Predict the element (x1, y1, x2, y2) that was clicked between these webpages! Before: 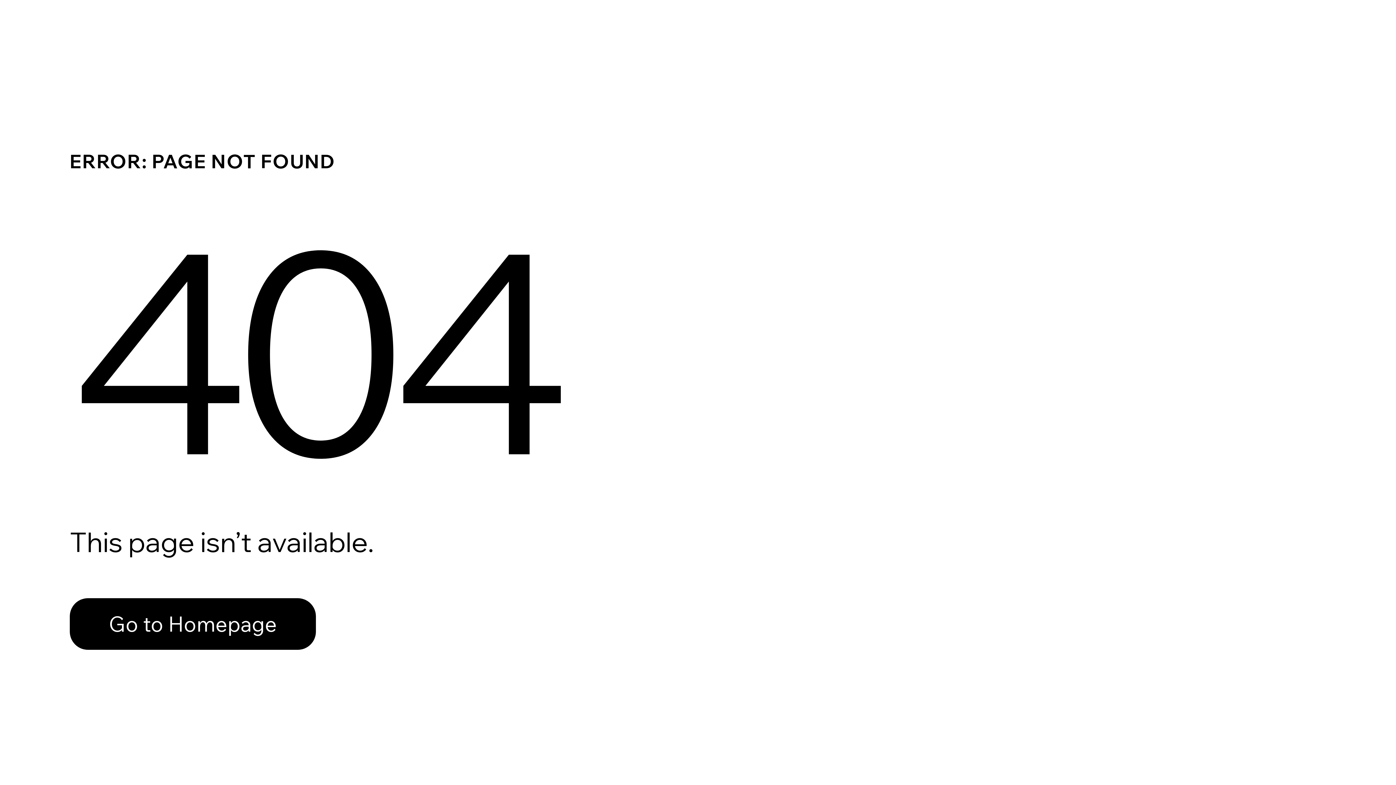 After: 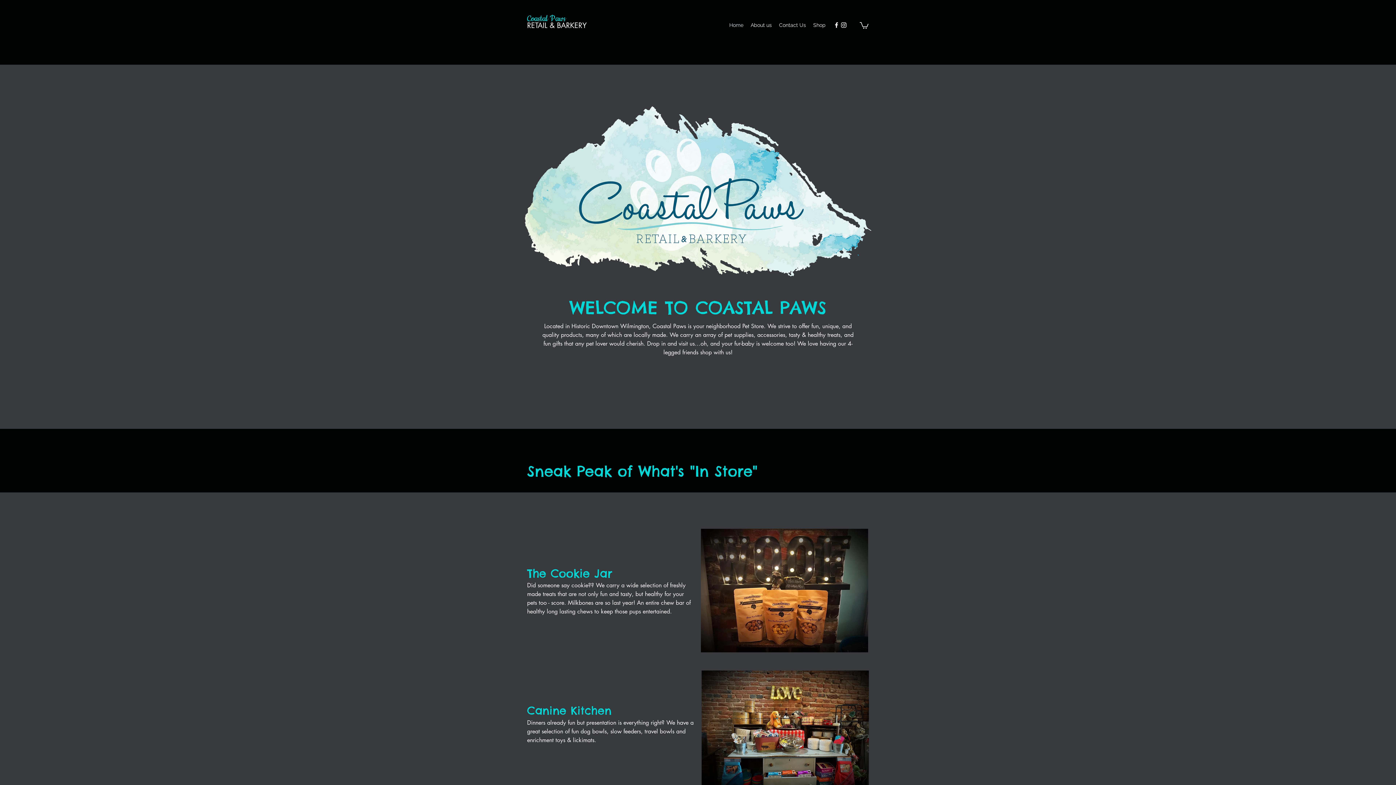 Action: label: Go to Homepage bbox: (69, 582, 768, 659)